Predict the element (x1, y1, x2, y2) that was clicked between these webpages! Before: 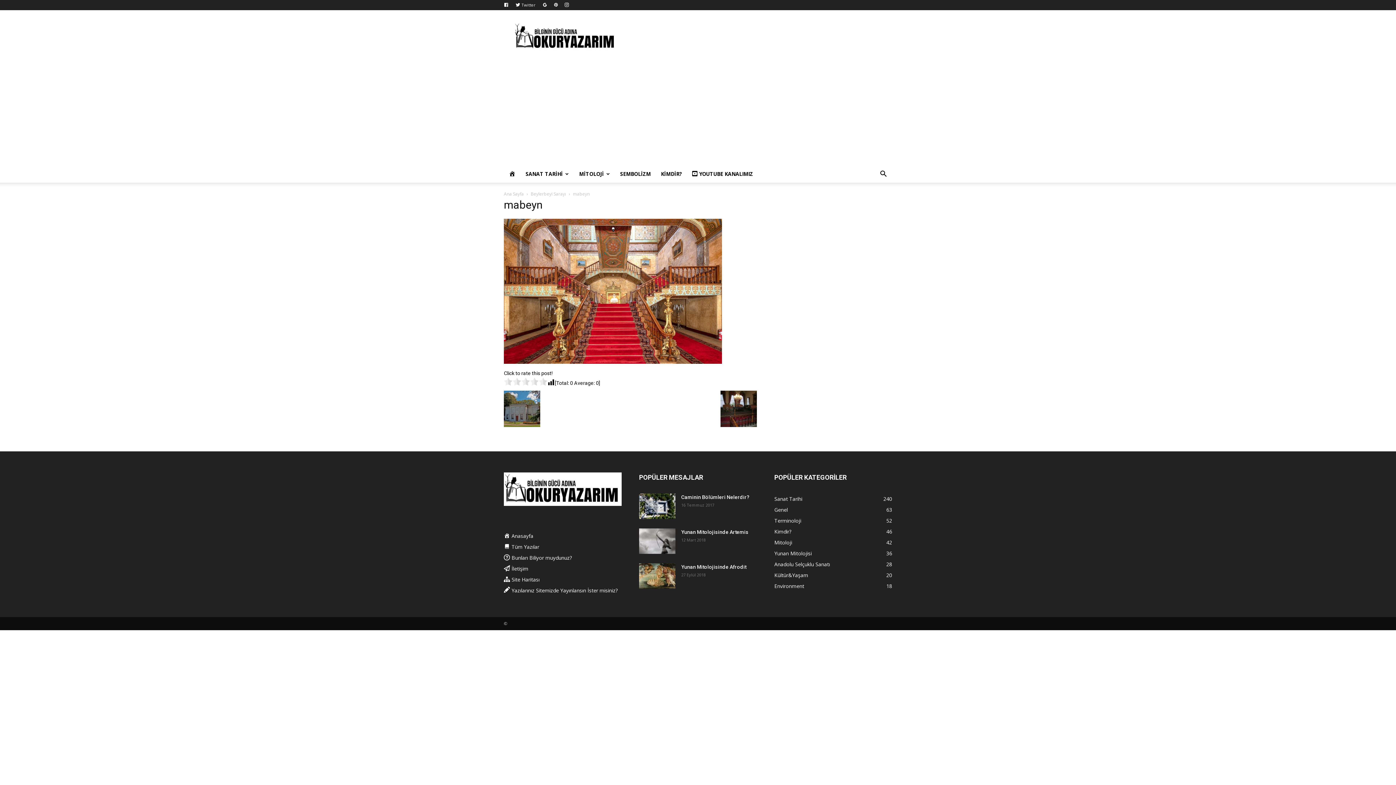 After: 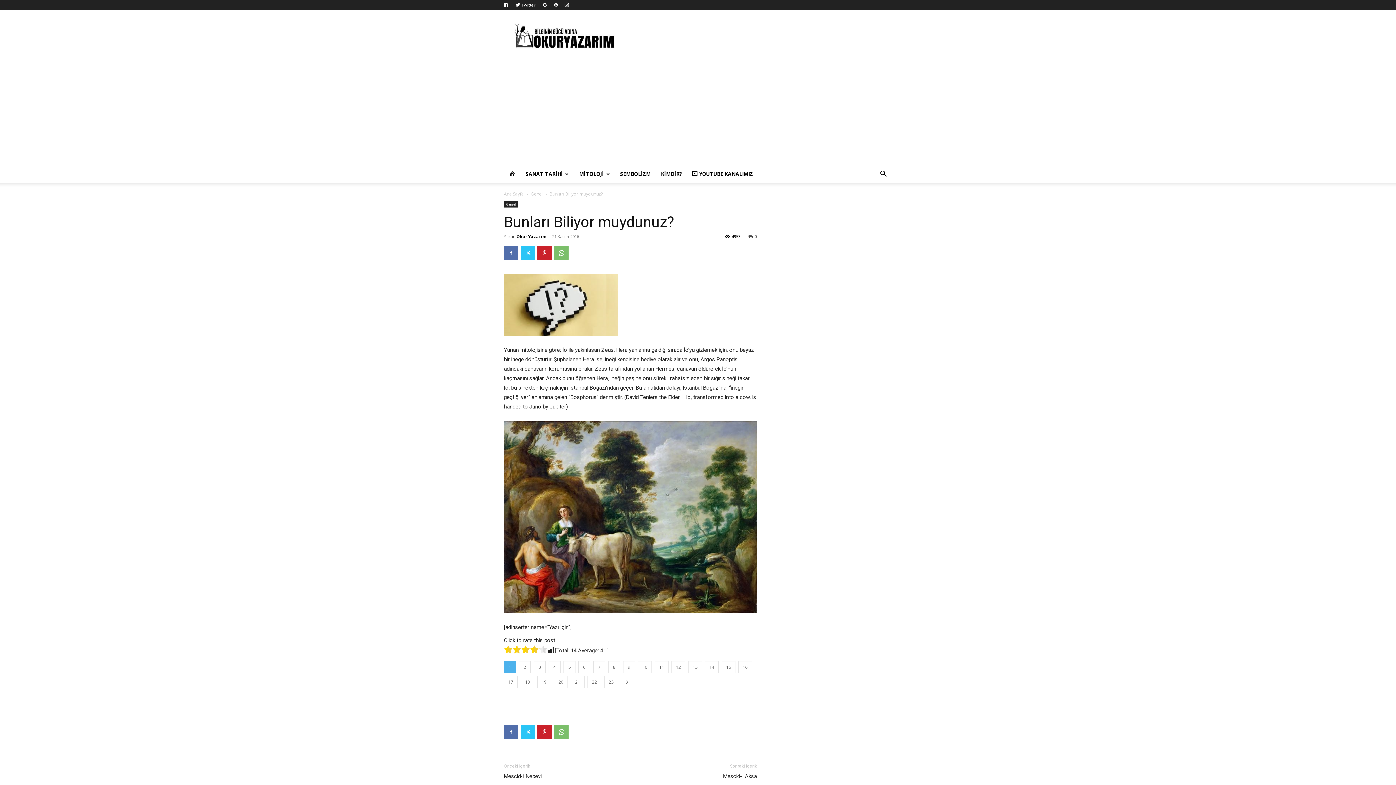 Action: label: Bunları Biliyor muydunuz? bbox: (504, 554, 572, 561)